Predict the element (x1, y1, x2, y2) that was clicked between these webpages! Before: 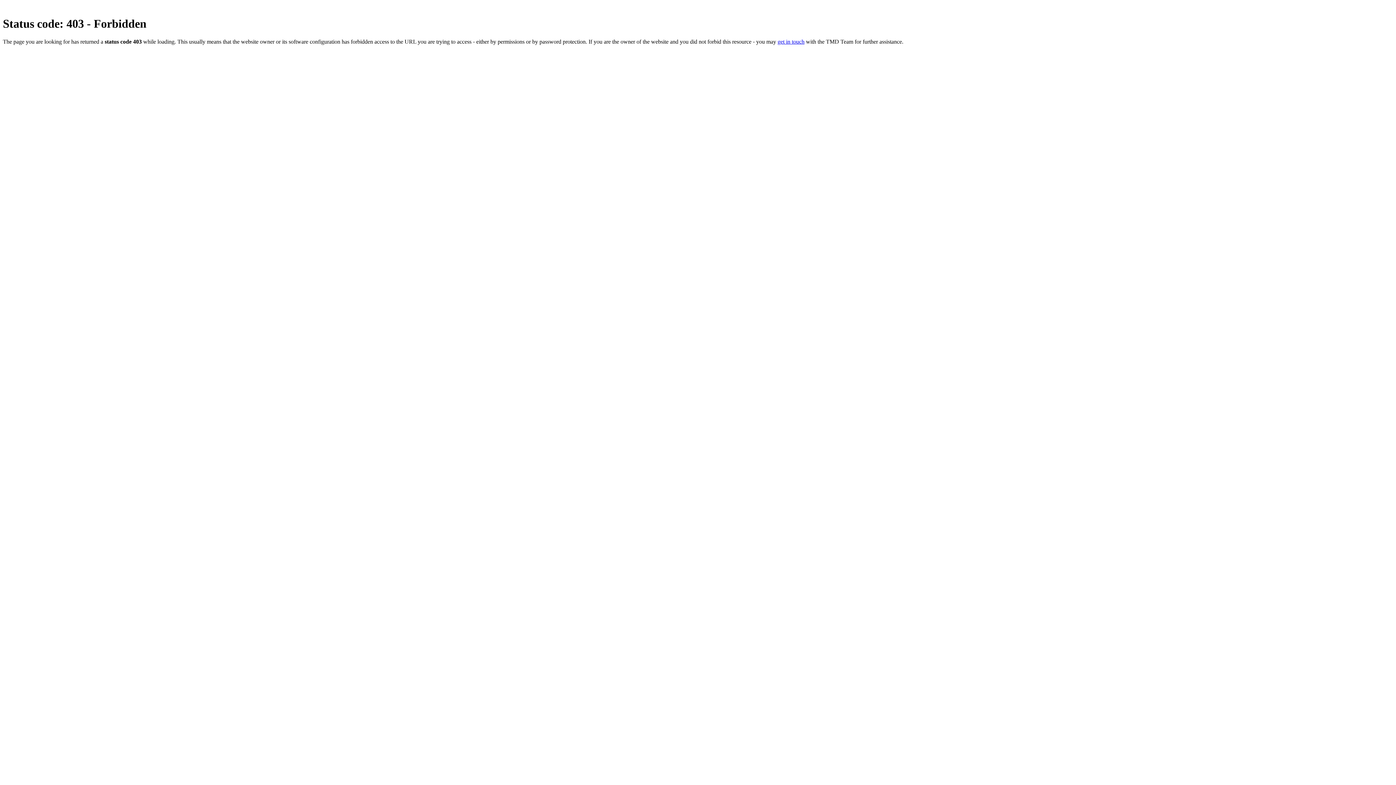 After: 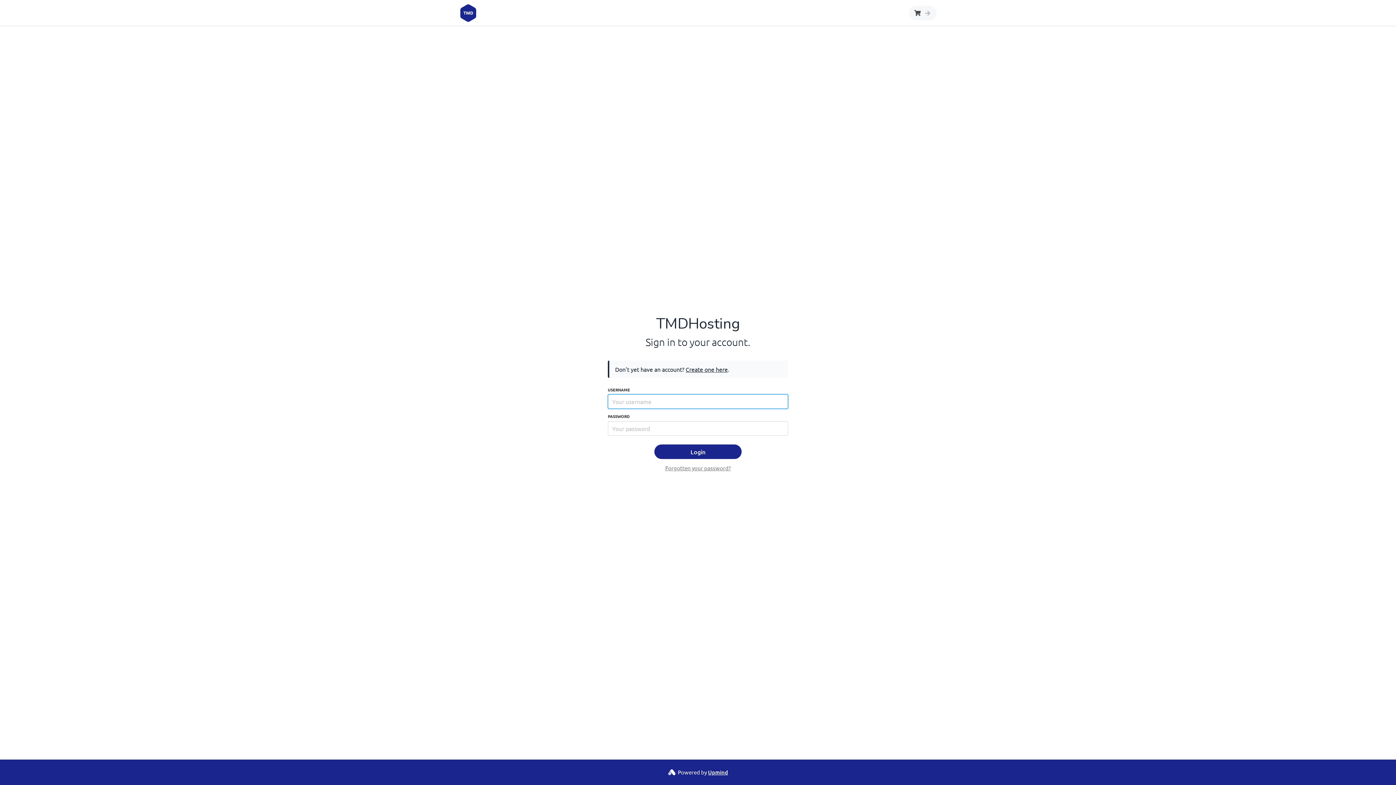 Action: label: get in touch bbox: (777, 38, 804, 44)